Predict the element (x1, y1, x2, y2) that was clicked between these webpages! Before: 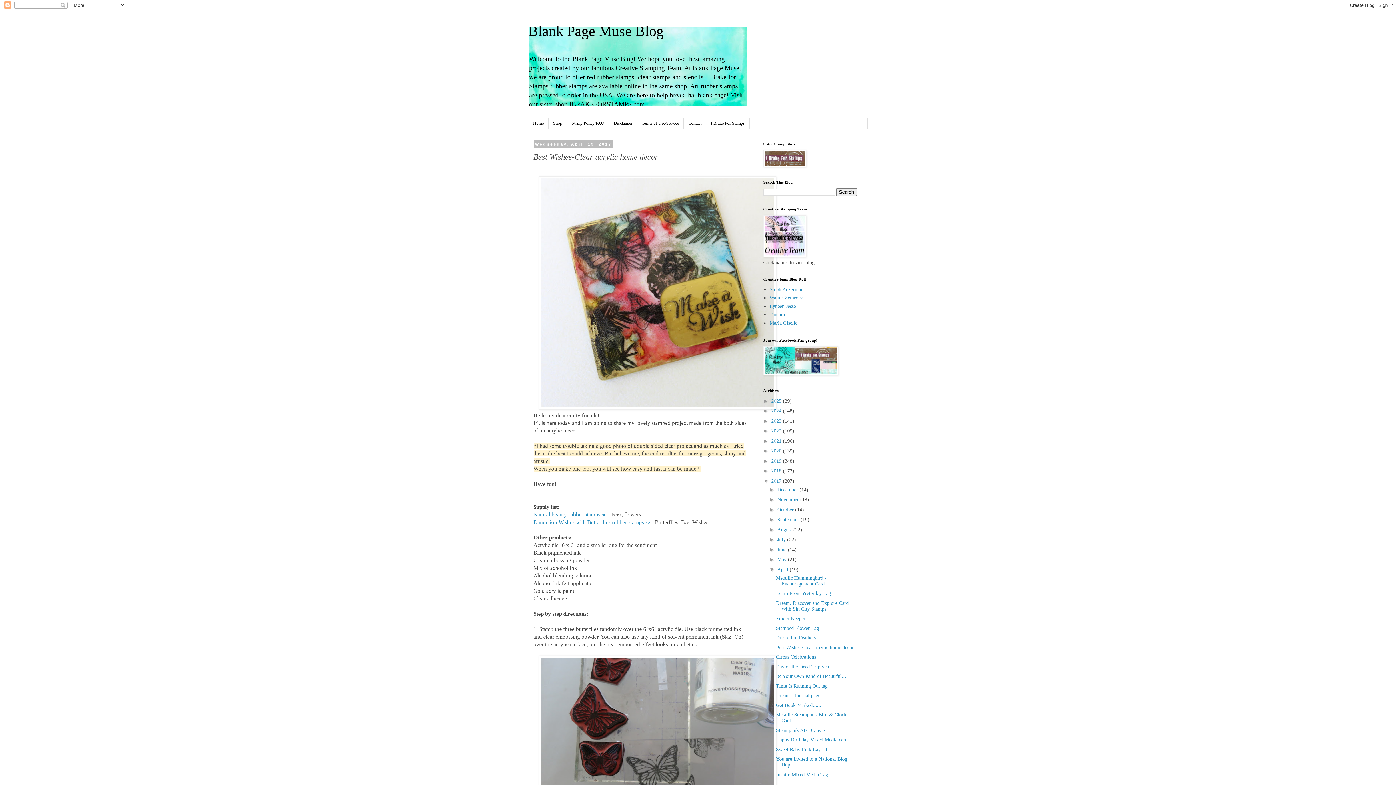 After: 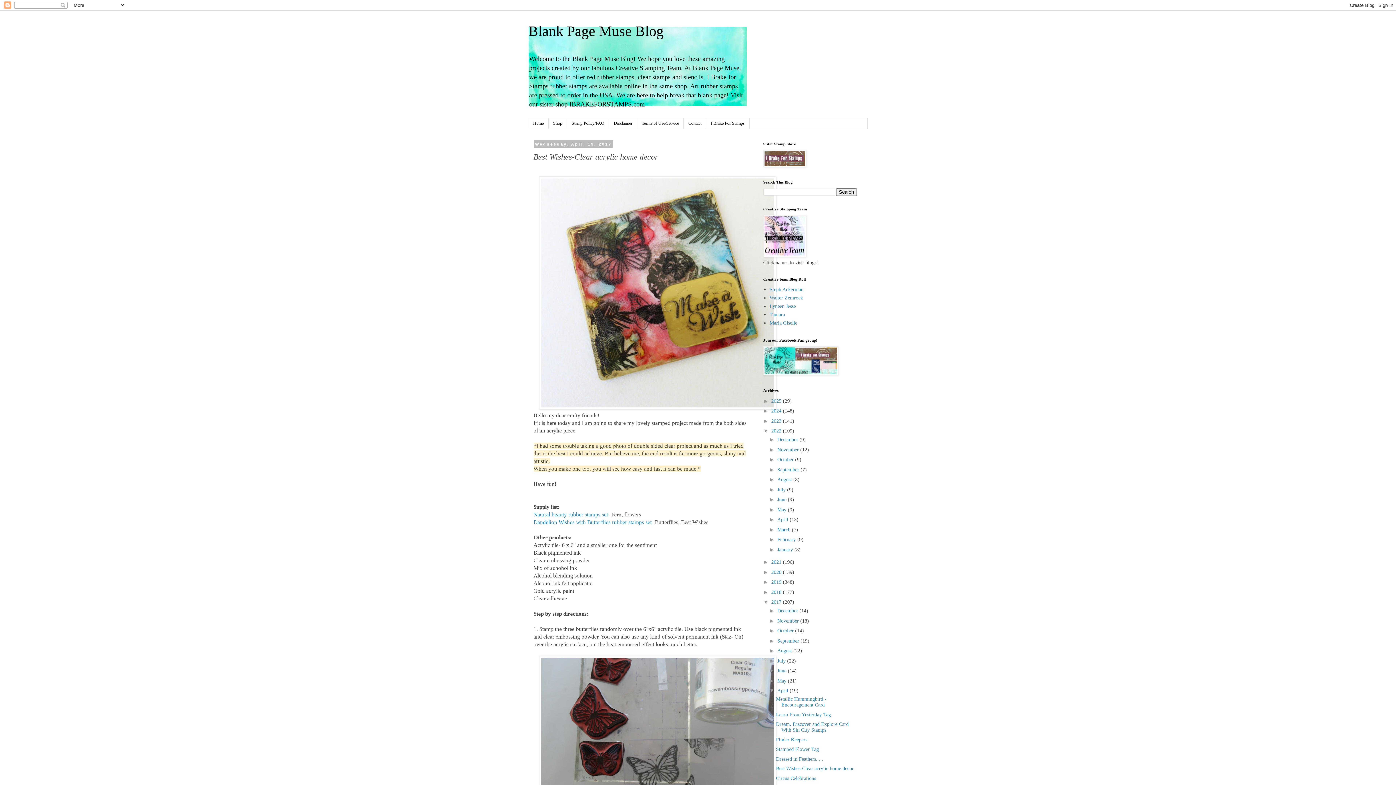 Action: label: ►   bbox: (763, 428, 771, 433)